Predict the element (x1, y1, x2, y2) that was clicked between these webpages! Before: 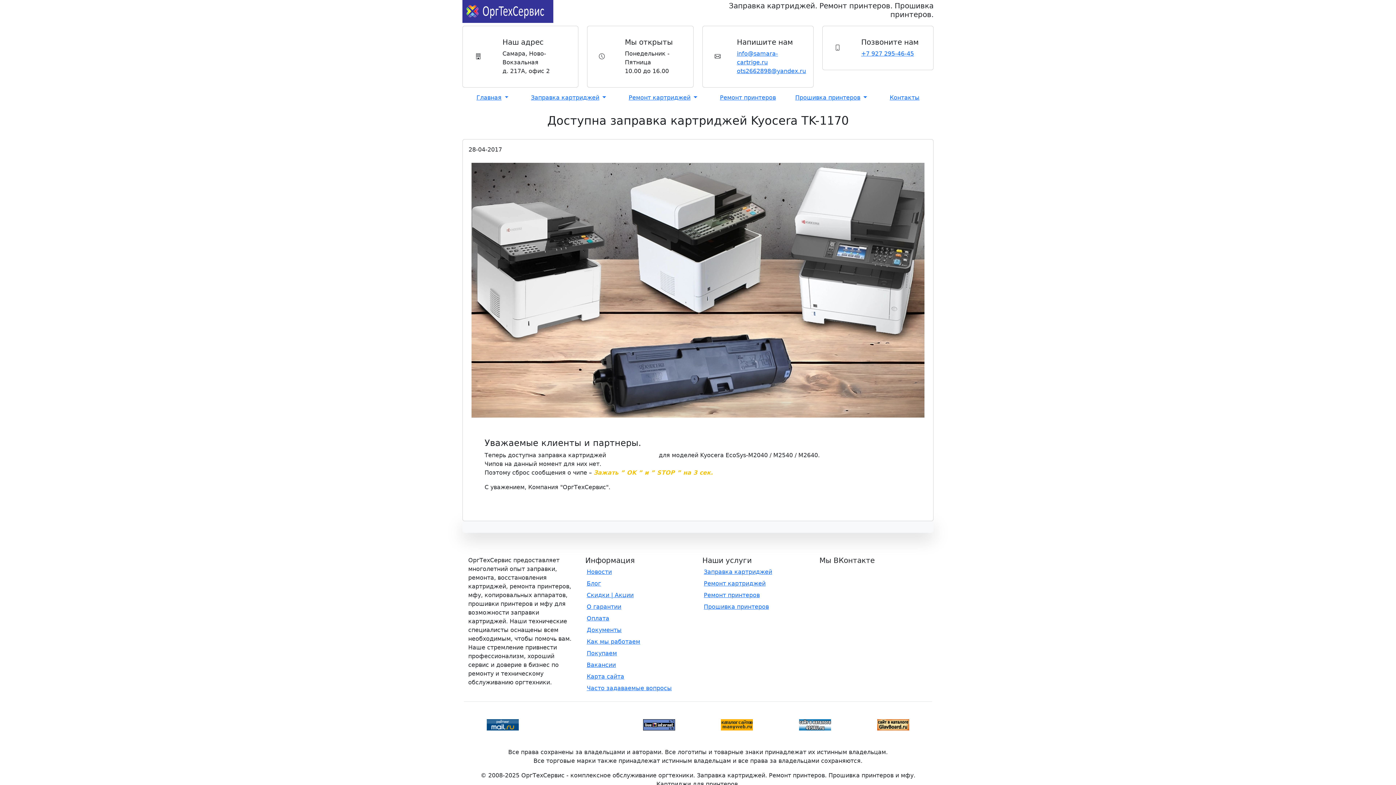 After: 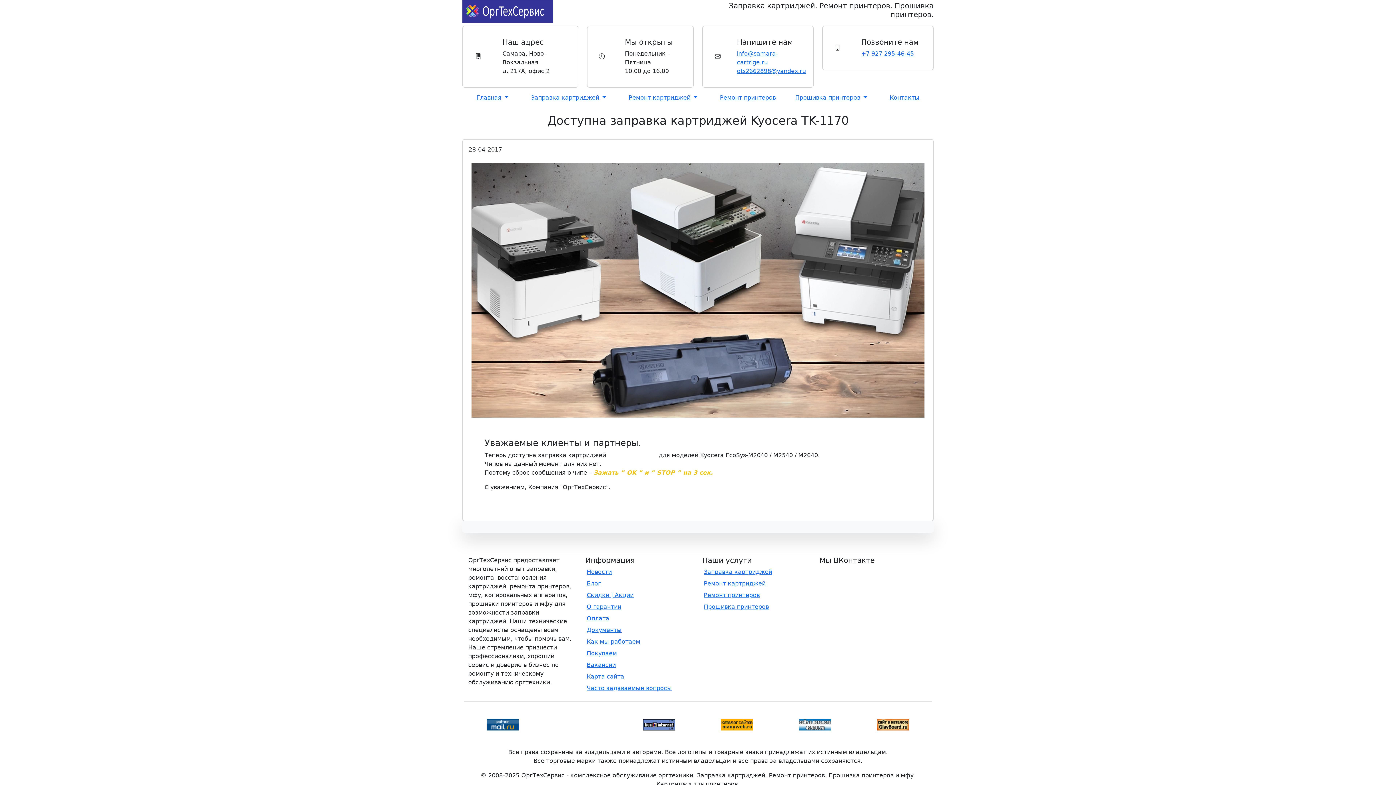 Action: bbox: (799, 721, 831, 728)